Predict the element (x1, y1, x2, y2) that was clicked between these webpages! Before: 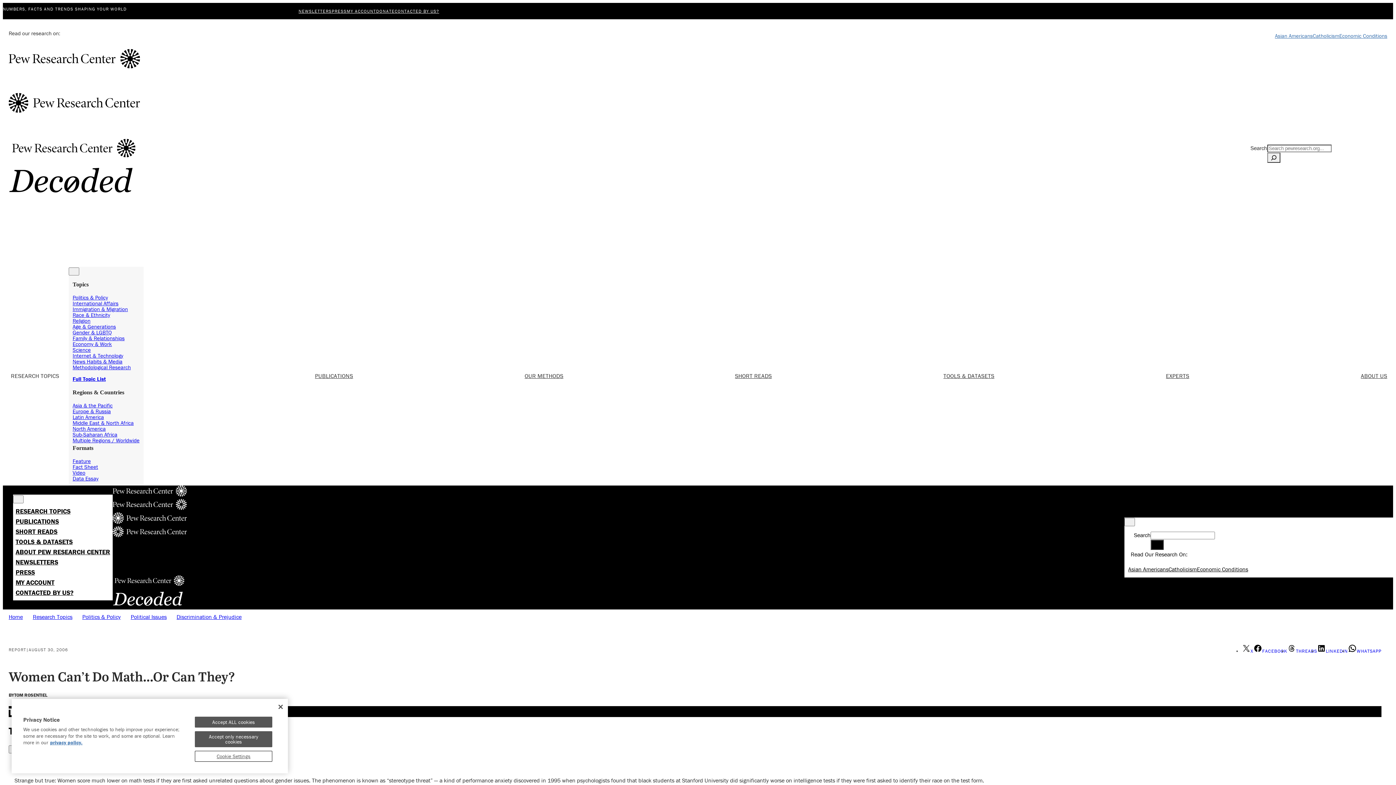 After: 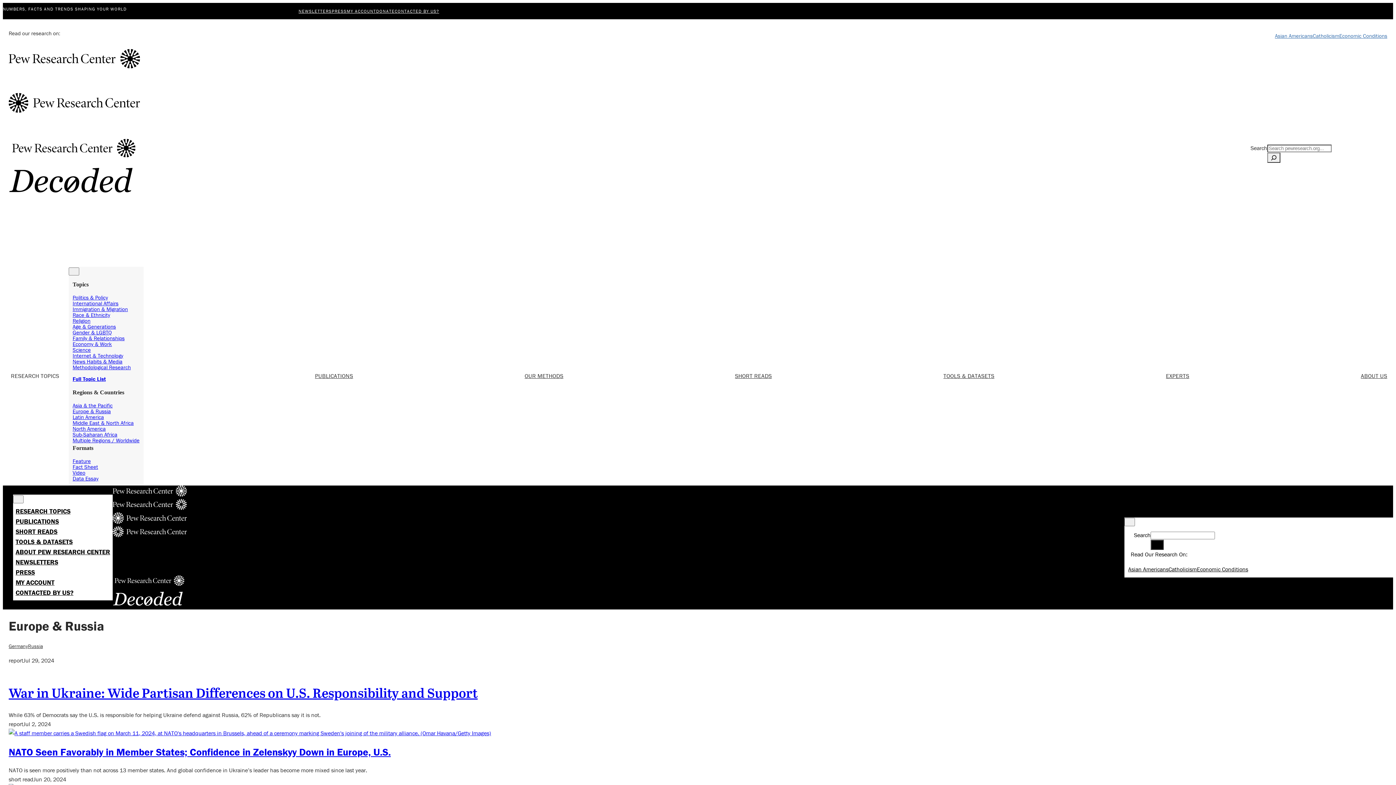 Action: bbox: (72, 407, 110, 414) label: Europe & Russia